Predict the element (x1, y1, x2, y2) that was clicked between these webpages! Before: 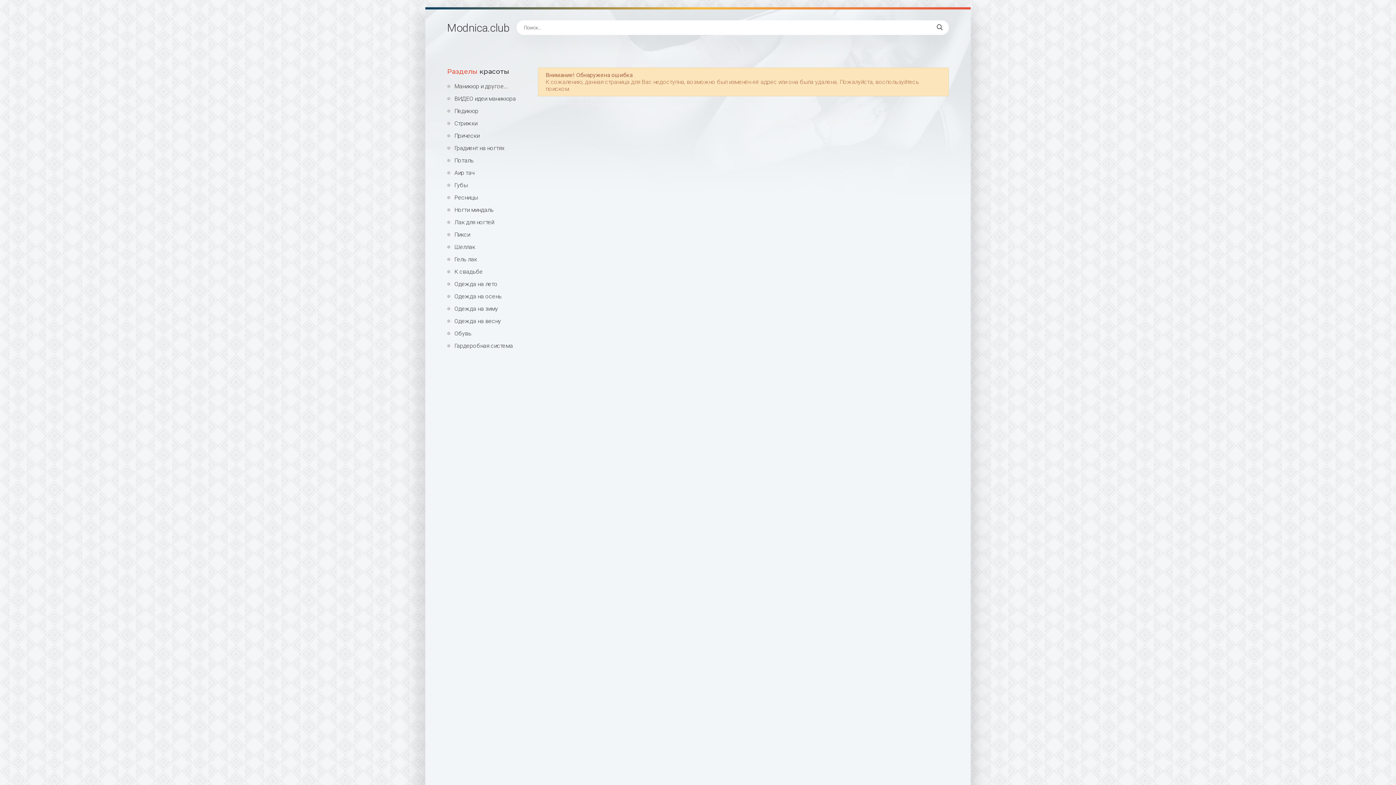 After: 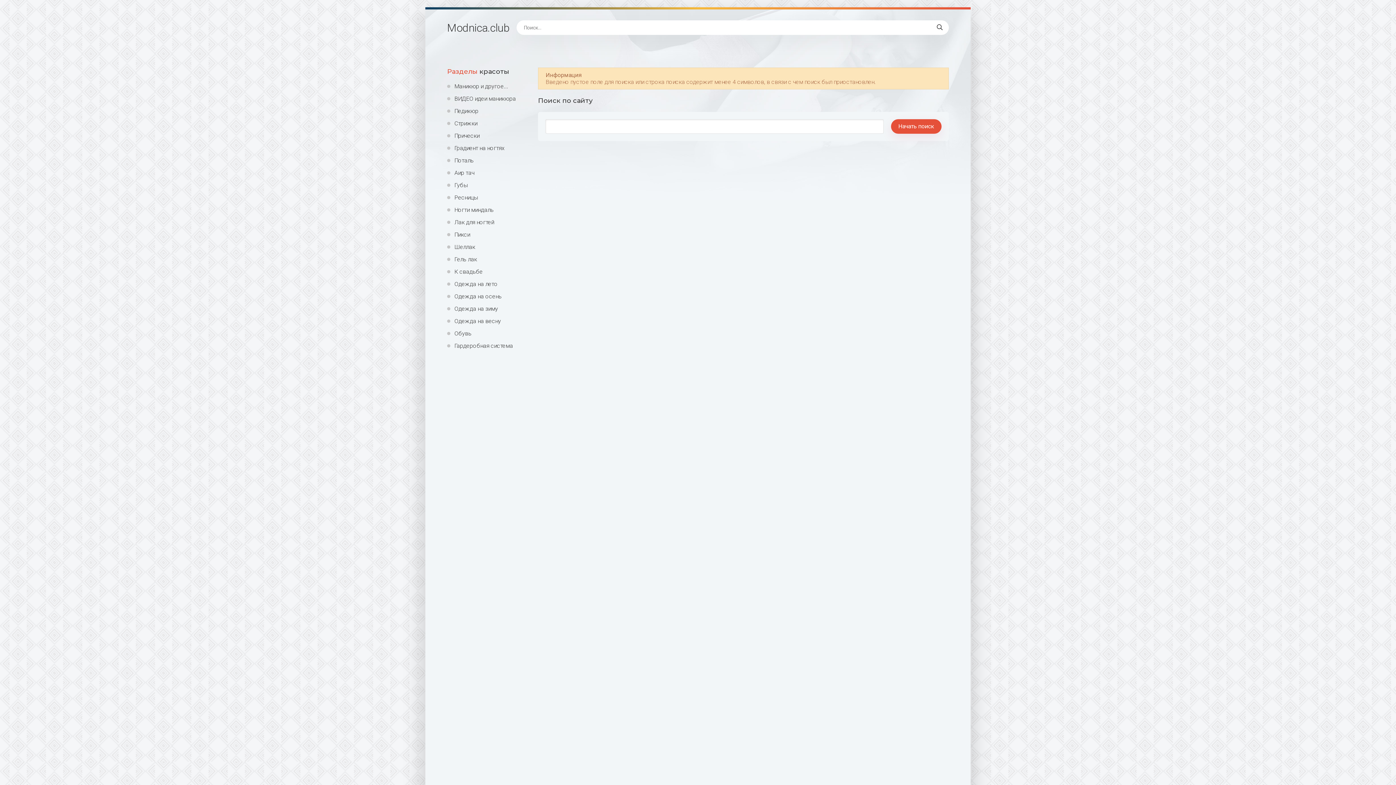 Action: bbox: (930, 20, 949, 34)